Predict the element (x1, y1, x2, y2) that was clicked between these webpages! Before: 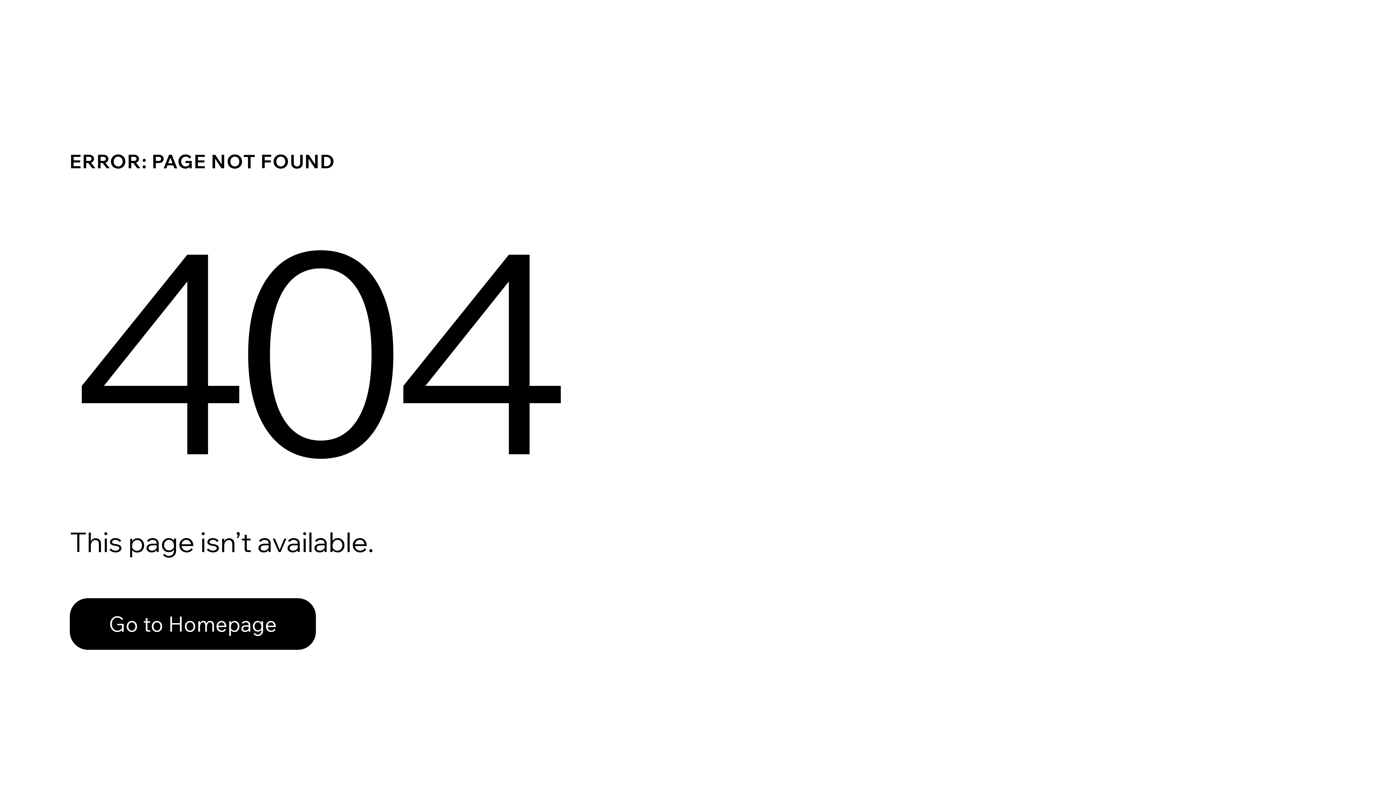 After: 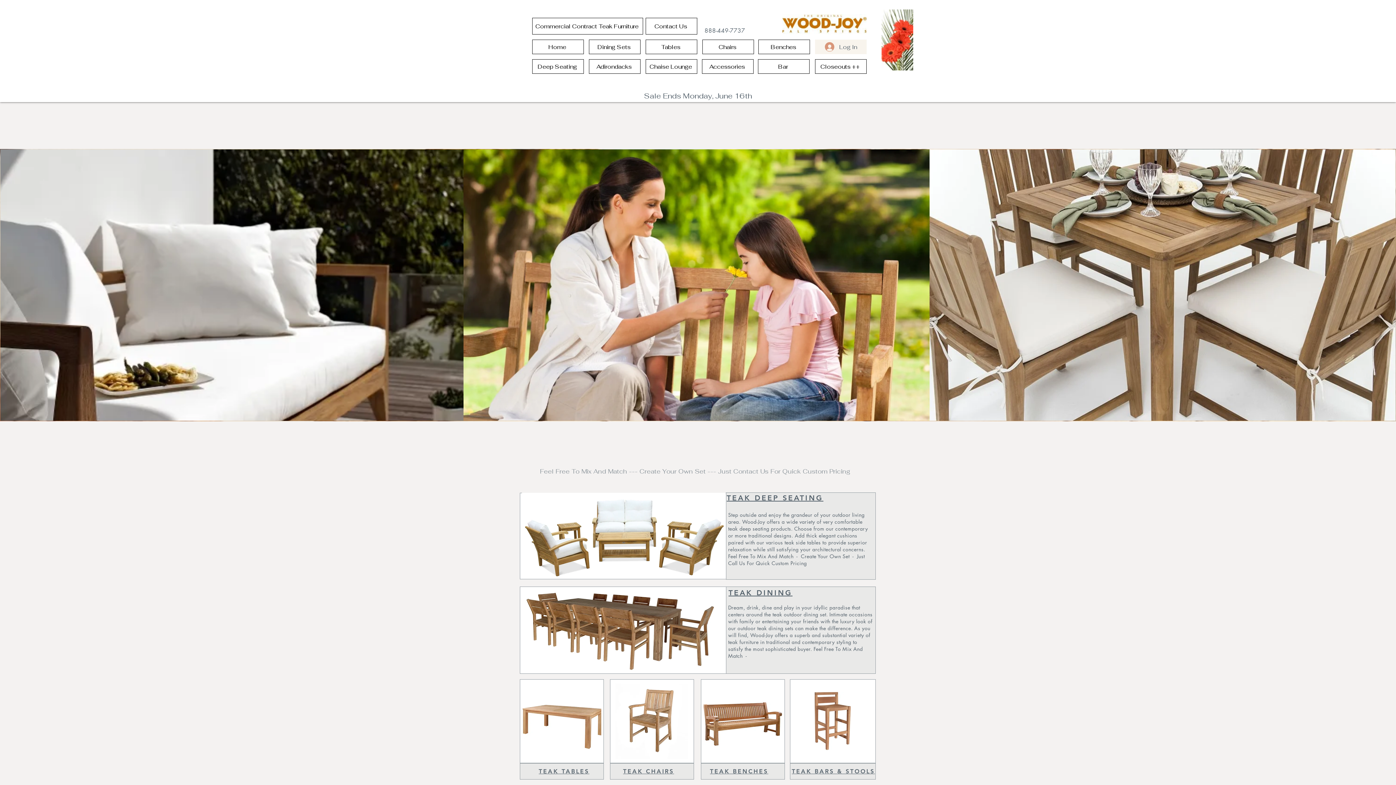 Action: label: Go to Homepage bbox: (69, 582, 768, 659)